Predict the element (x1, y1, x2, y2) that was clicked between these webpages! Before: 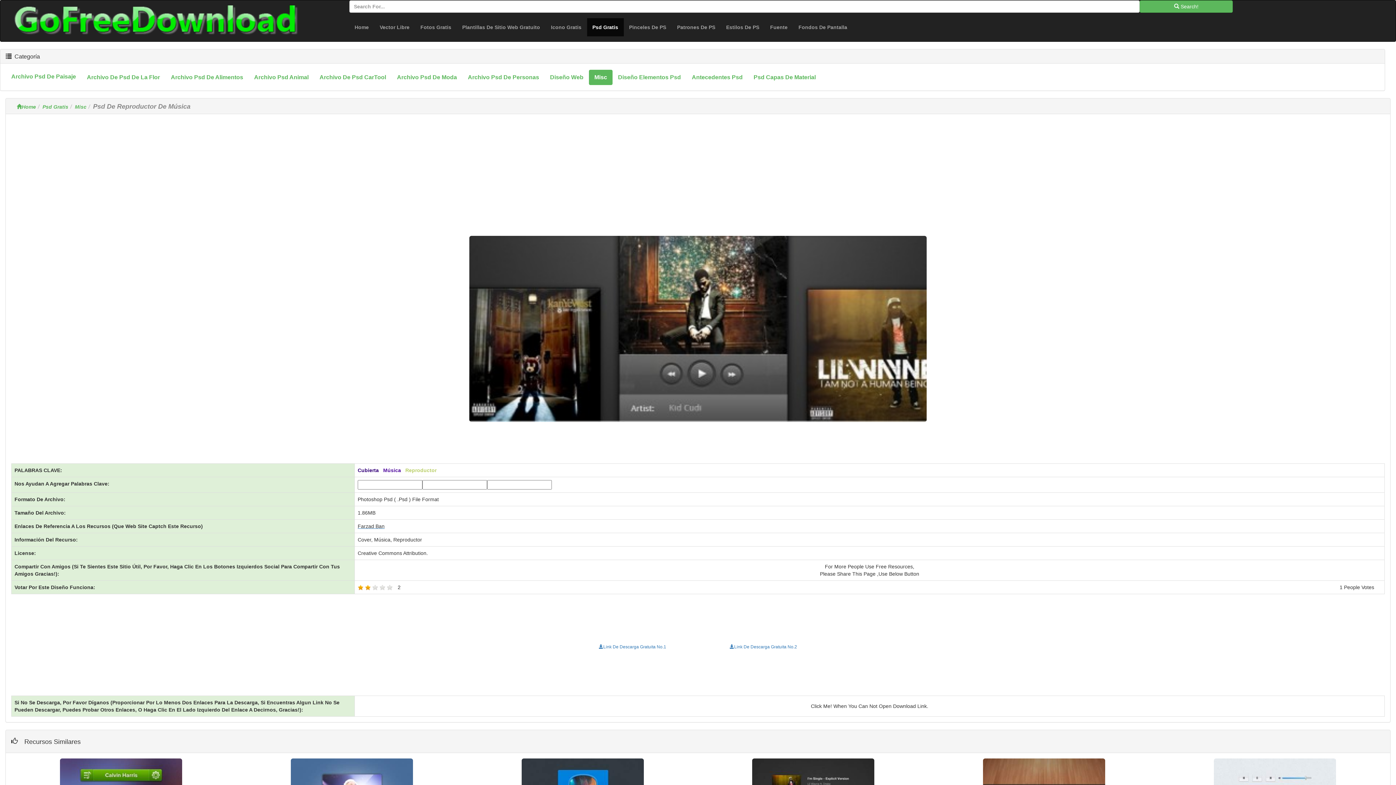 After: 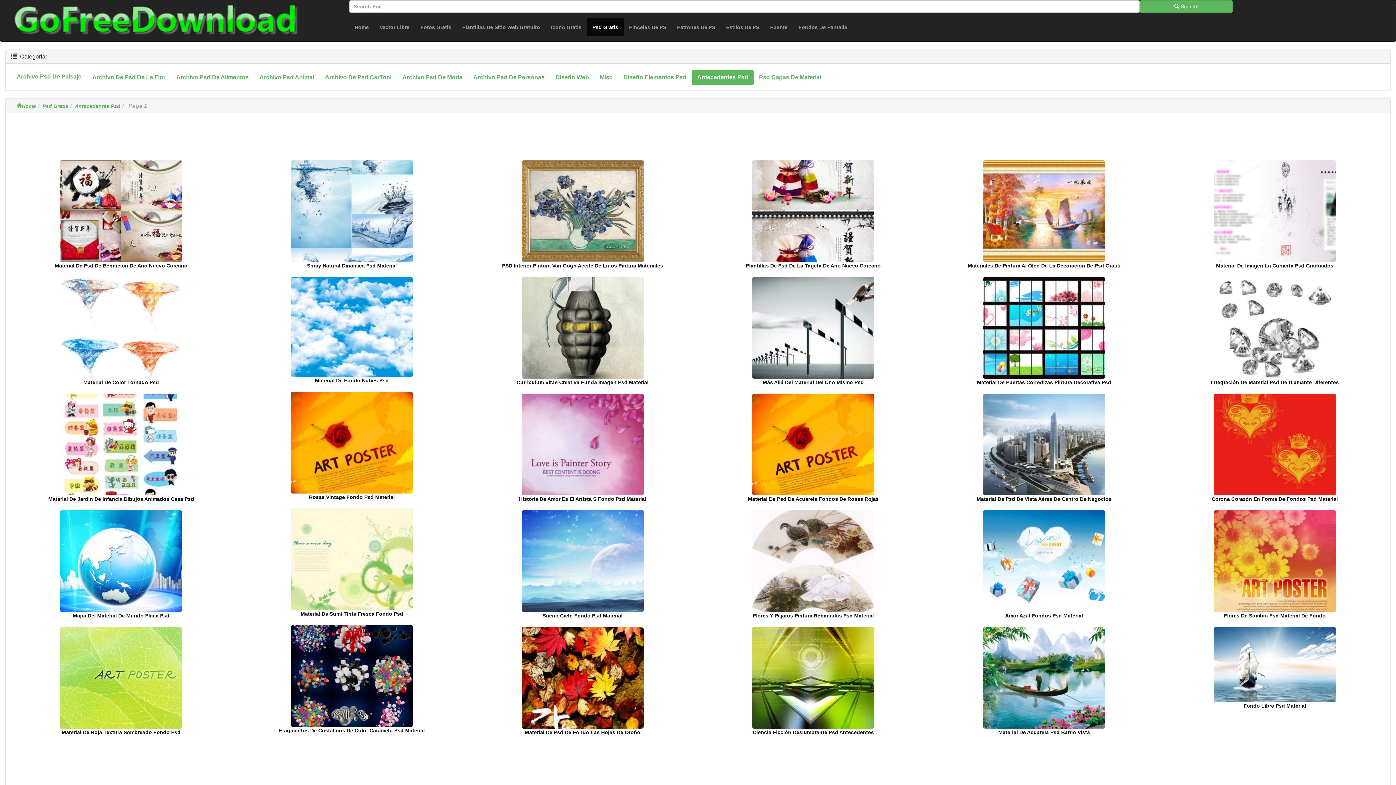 Action: bbox: (686, 69, 748, 85) label: Antecedentes Psd